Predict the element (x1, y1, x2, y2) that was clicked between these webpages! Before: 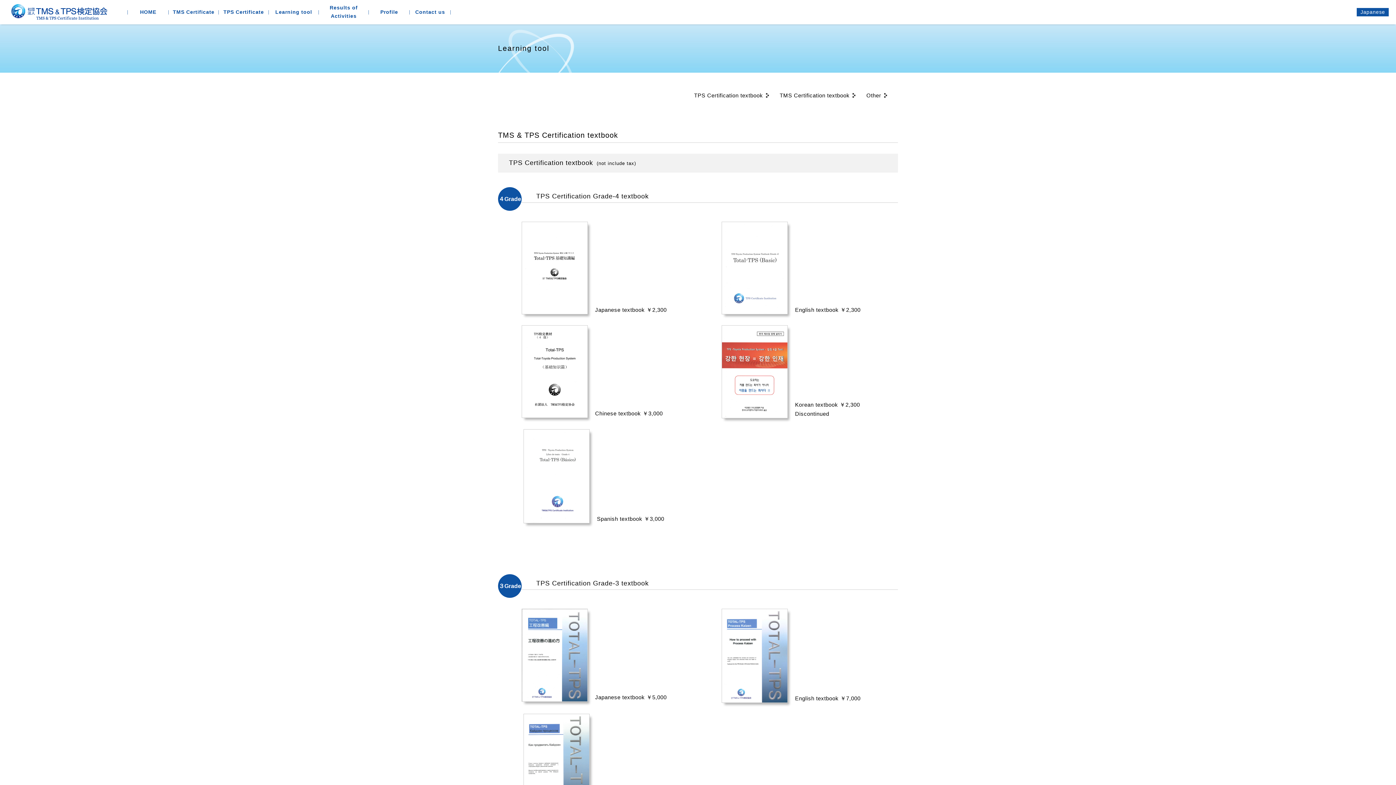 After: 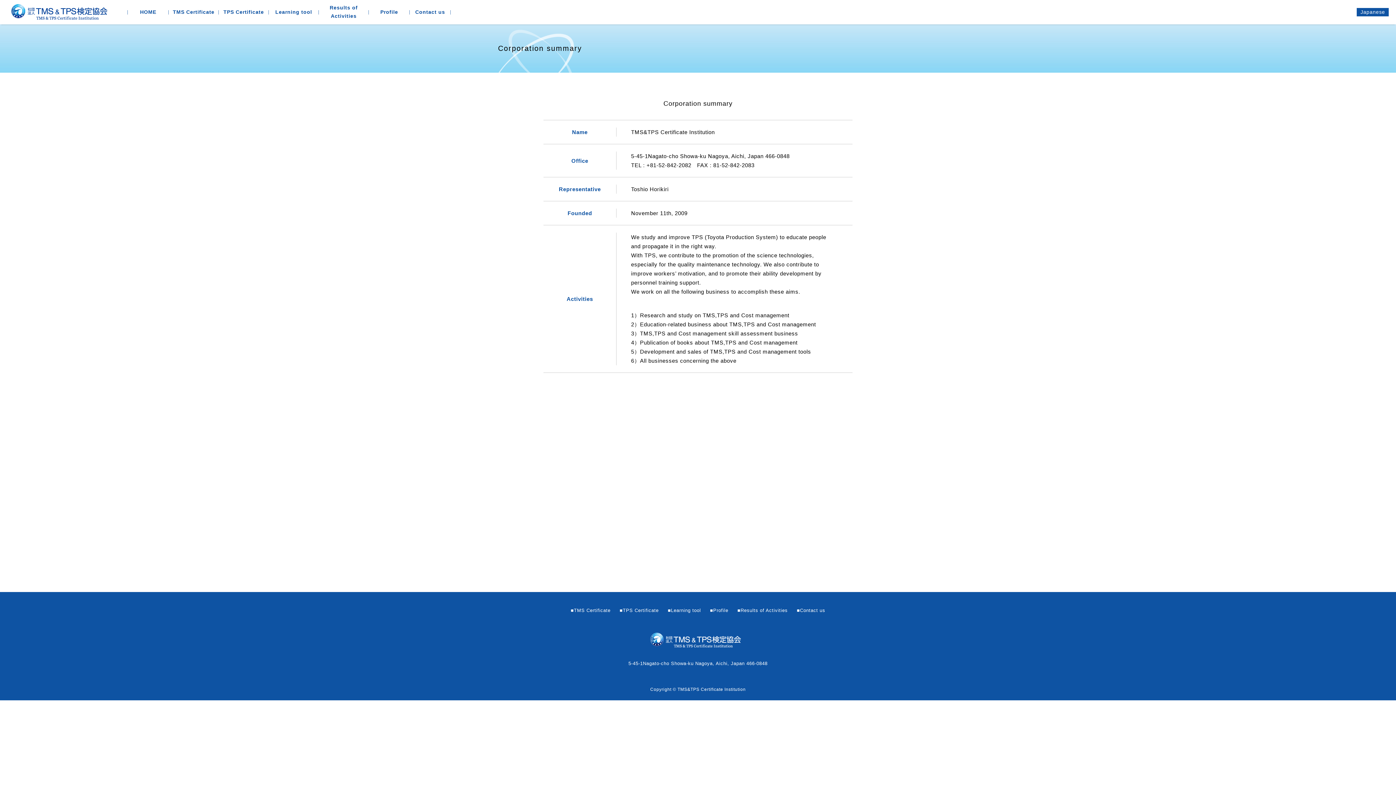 Action: label: Profile bbox: (371, 7, 407, 16)